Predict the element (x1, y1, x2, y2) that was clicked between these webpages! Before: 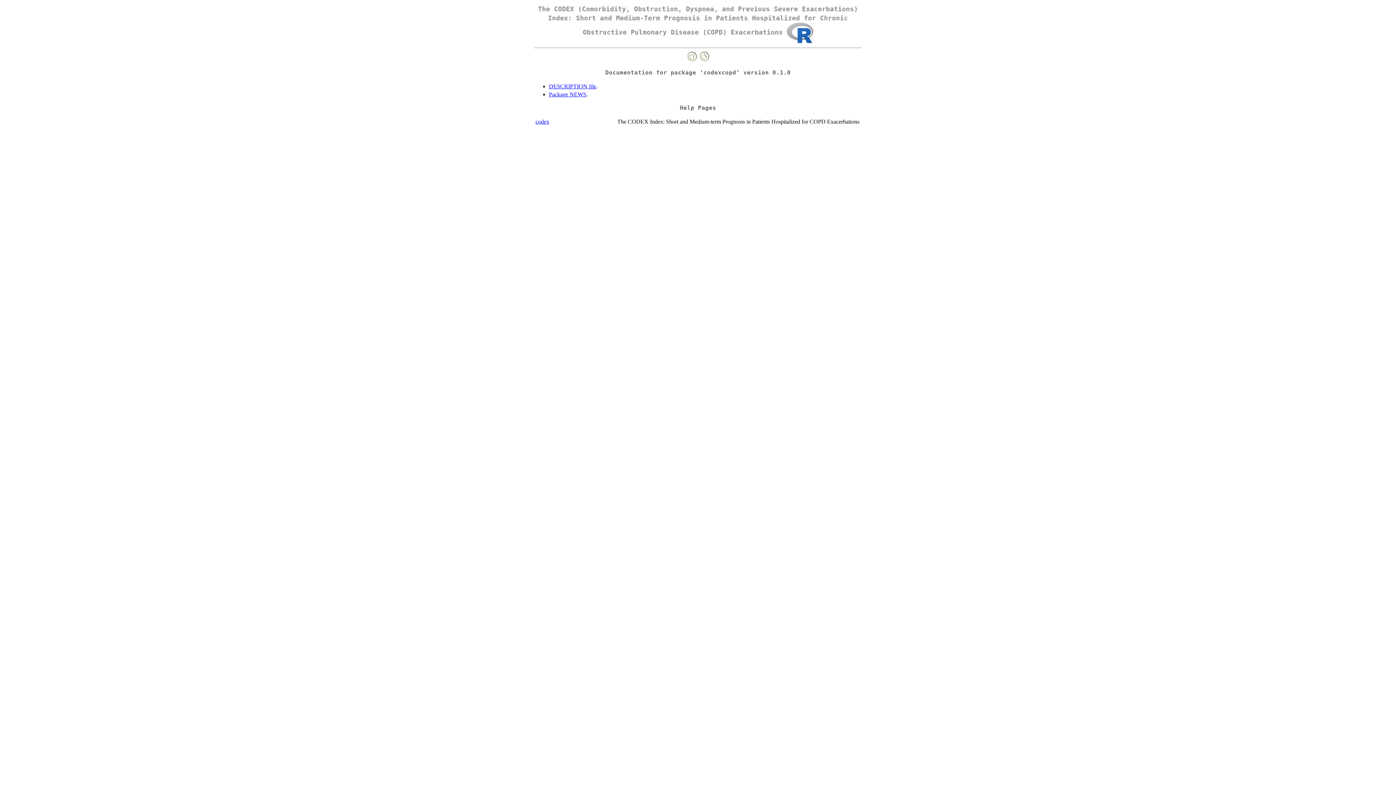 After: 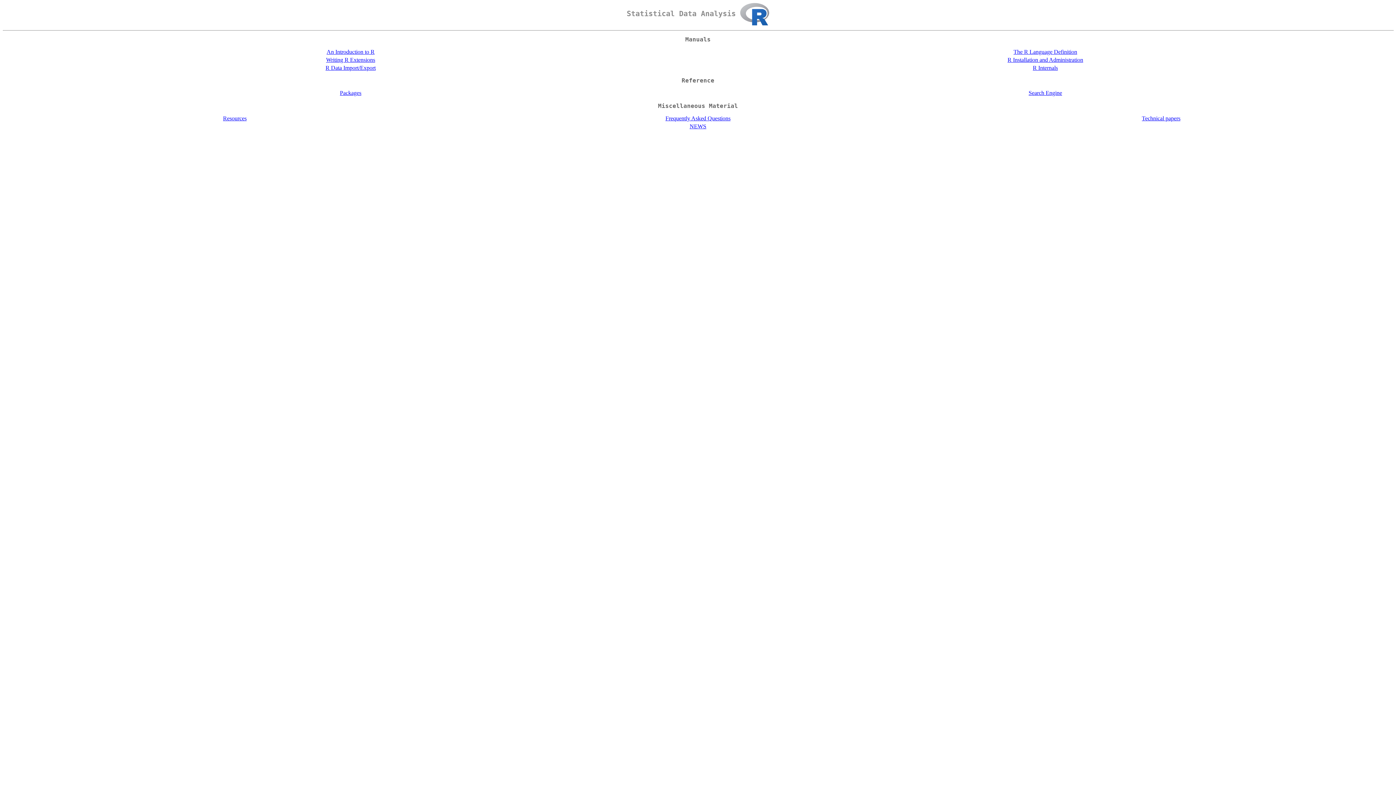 Action: bbox: (698, 57, 709, 63)